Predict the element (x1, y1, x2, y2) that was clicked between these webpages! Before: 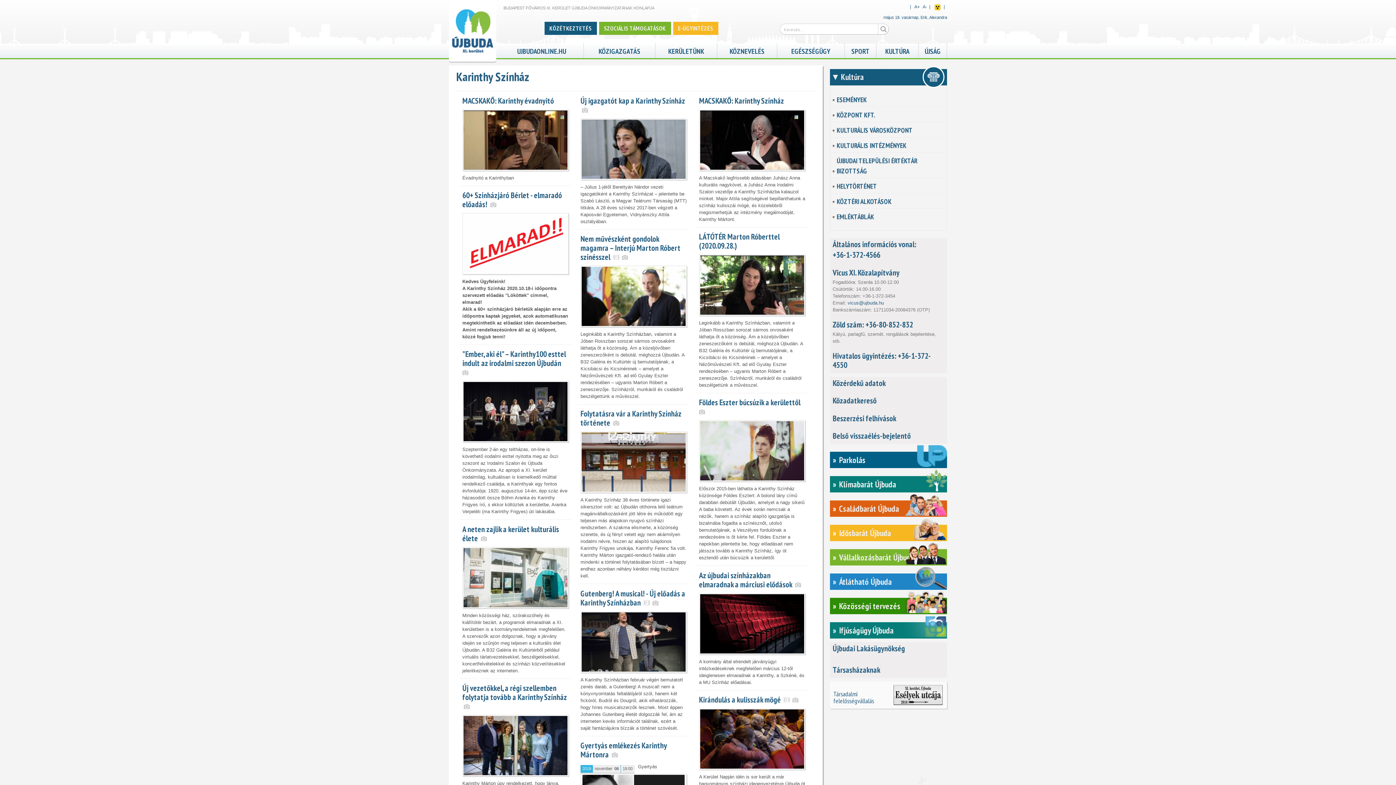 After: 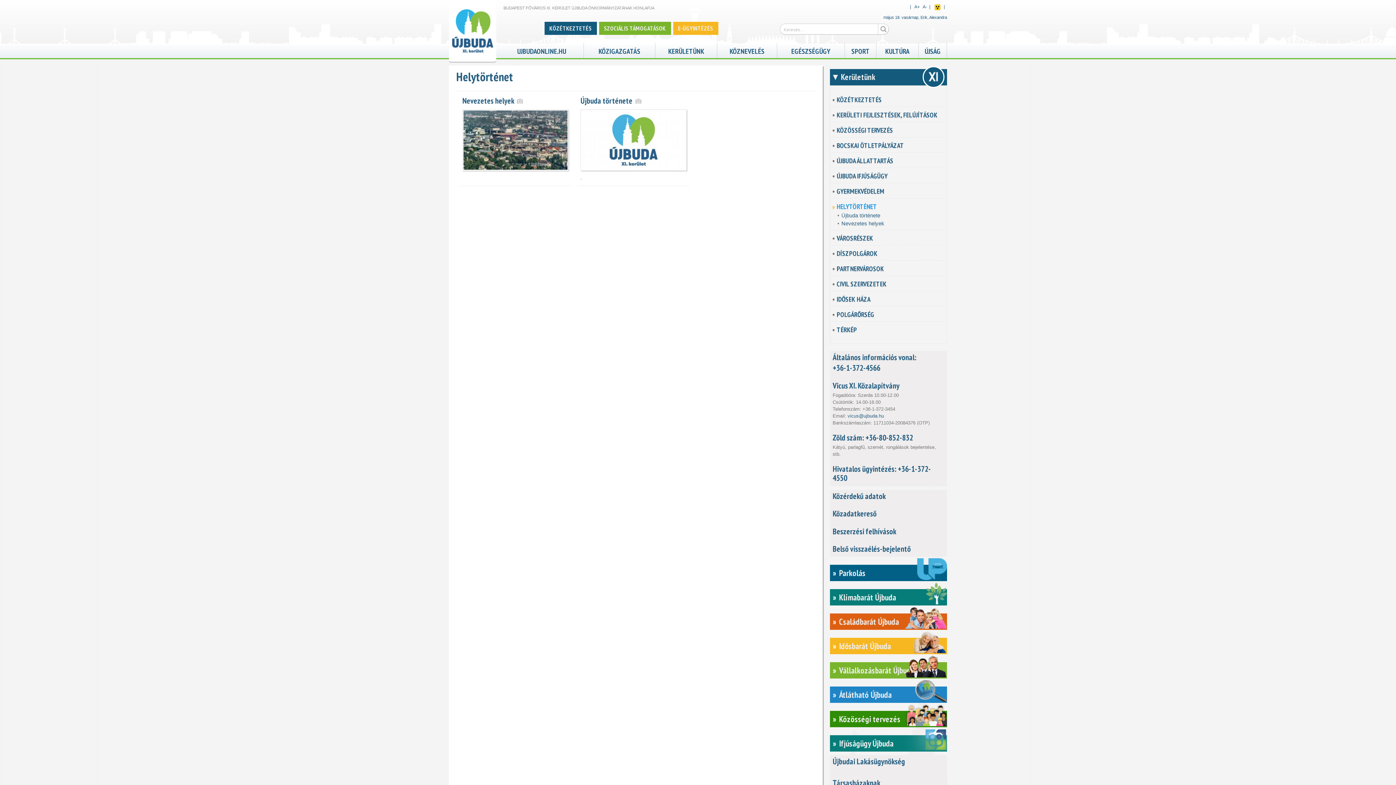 Action: label: HELYTÖRTÉNET bbox: (836, 181, 945, 191)